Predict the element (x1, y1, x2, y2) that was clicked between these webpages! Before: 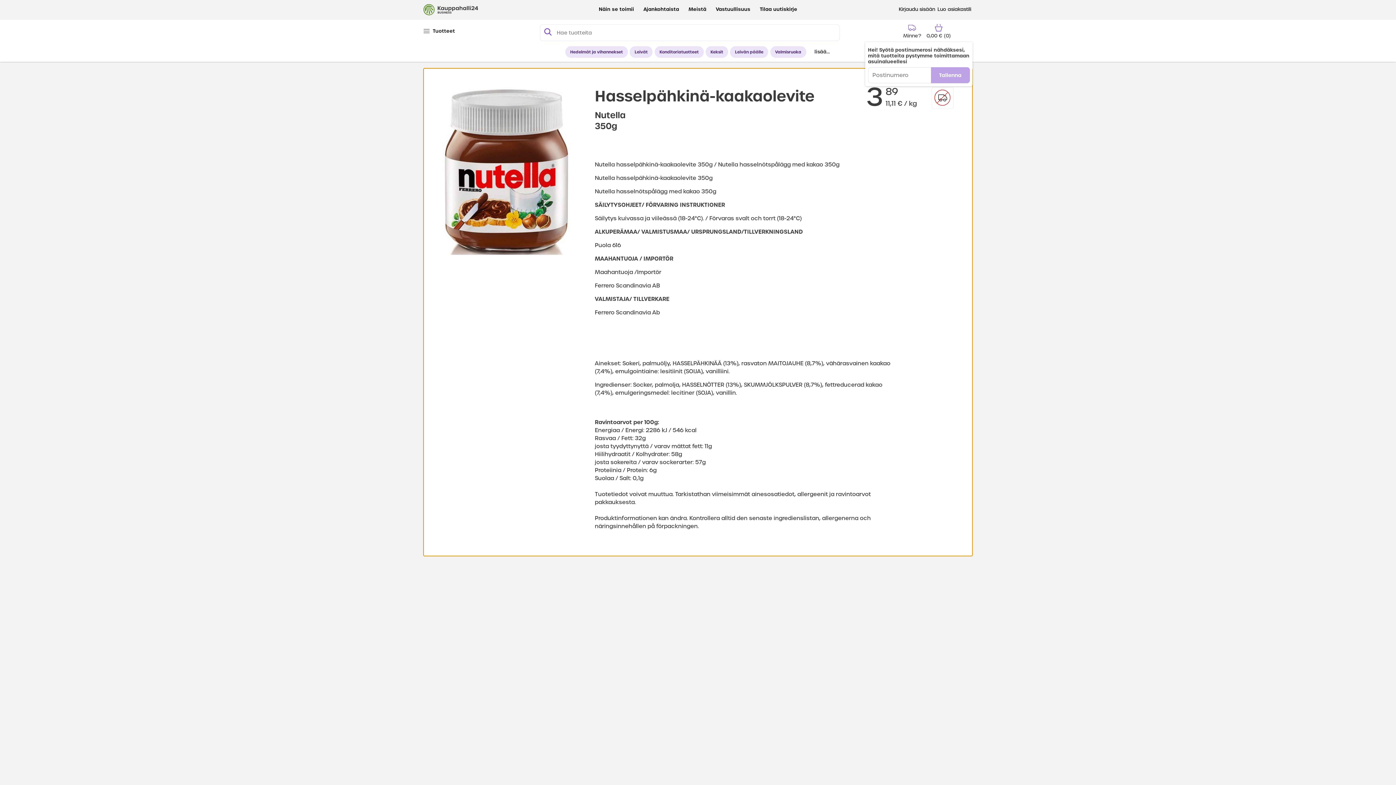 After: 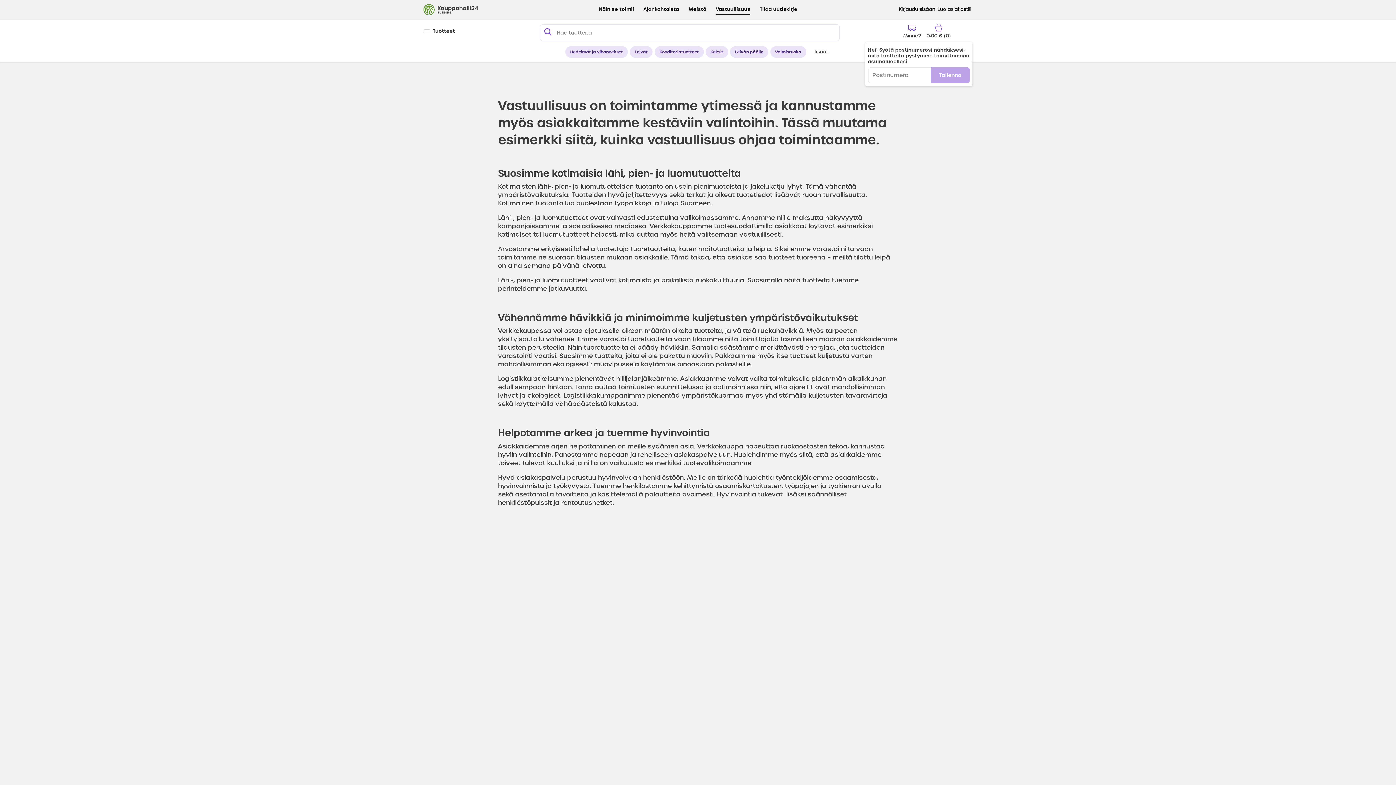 Action: label: Vastuullisuus bbox: (715, 4, 750, 14)